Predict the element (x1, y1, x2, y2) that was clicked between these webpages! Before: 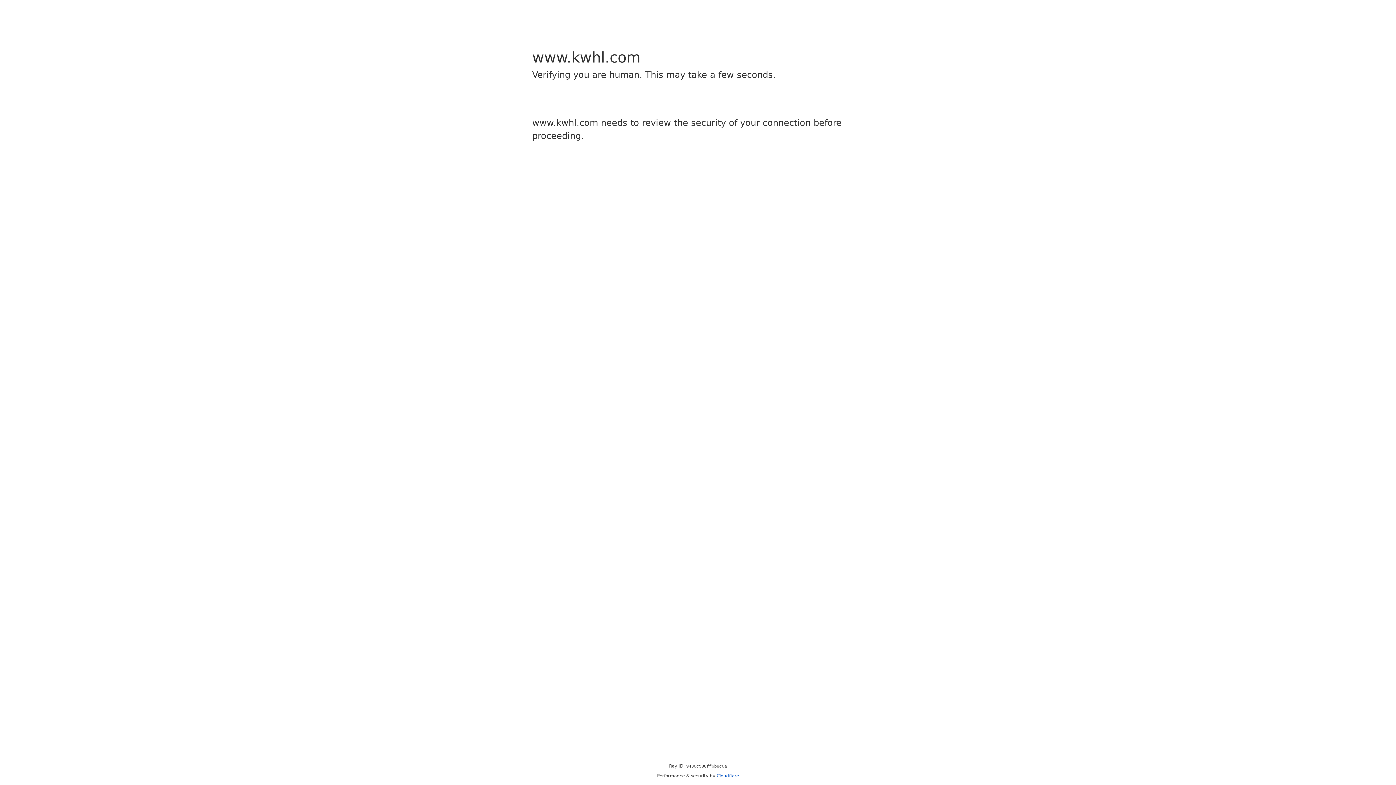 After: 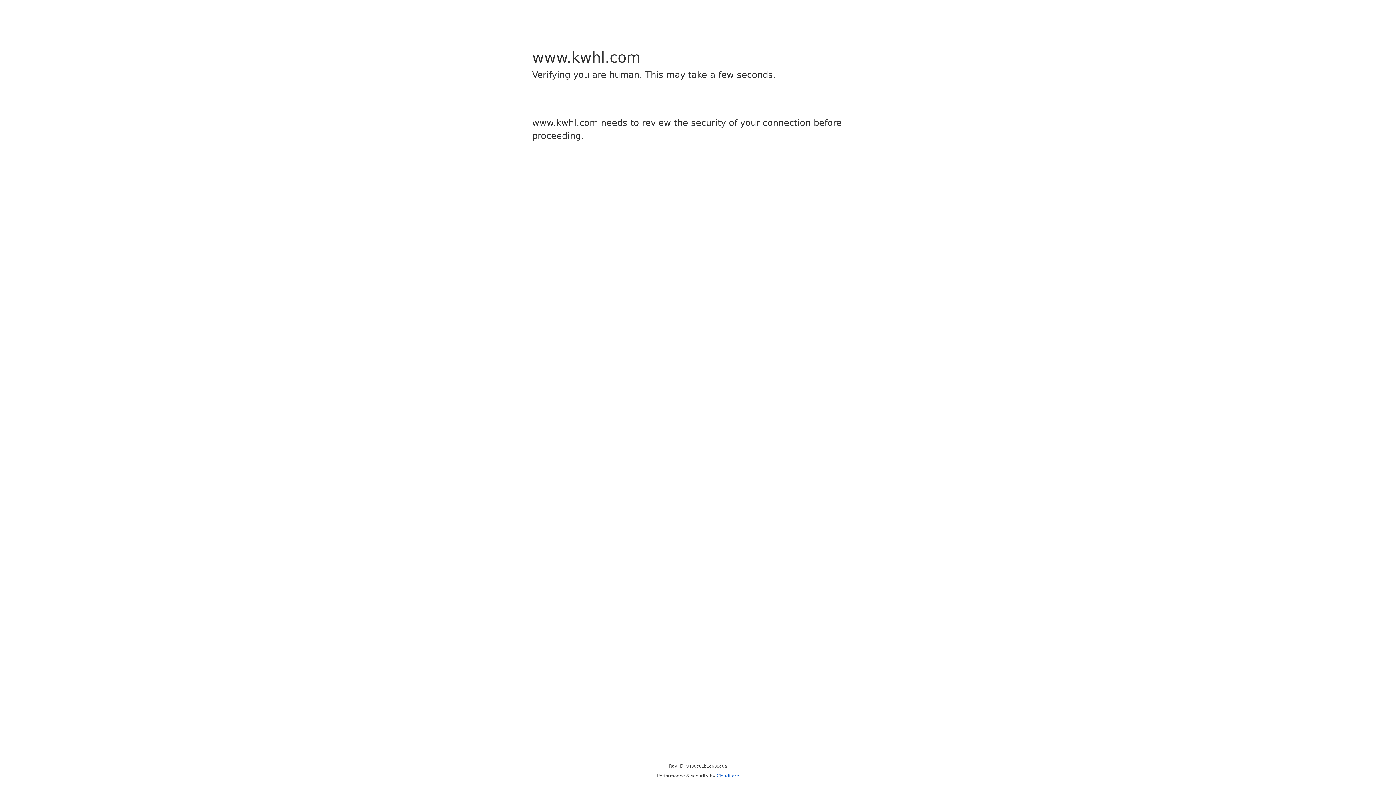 Action: label: Cloudflare bbox: (716, 773, 739, 778)